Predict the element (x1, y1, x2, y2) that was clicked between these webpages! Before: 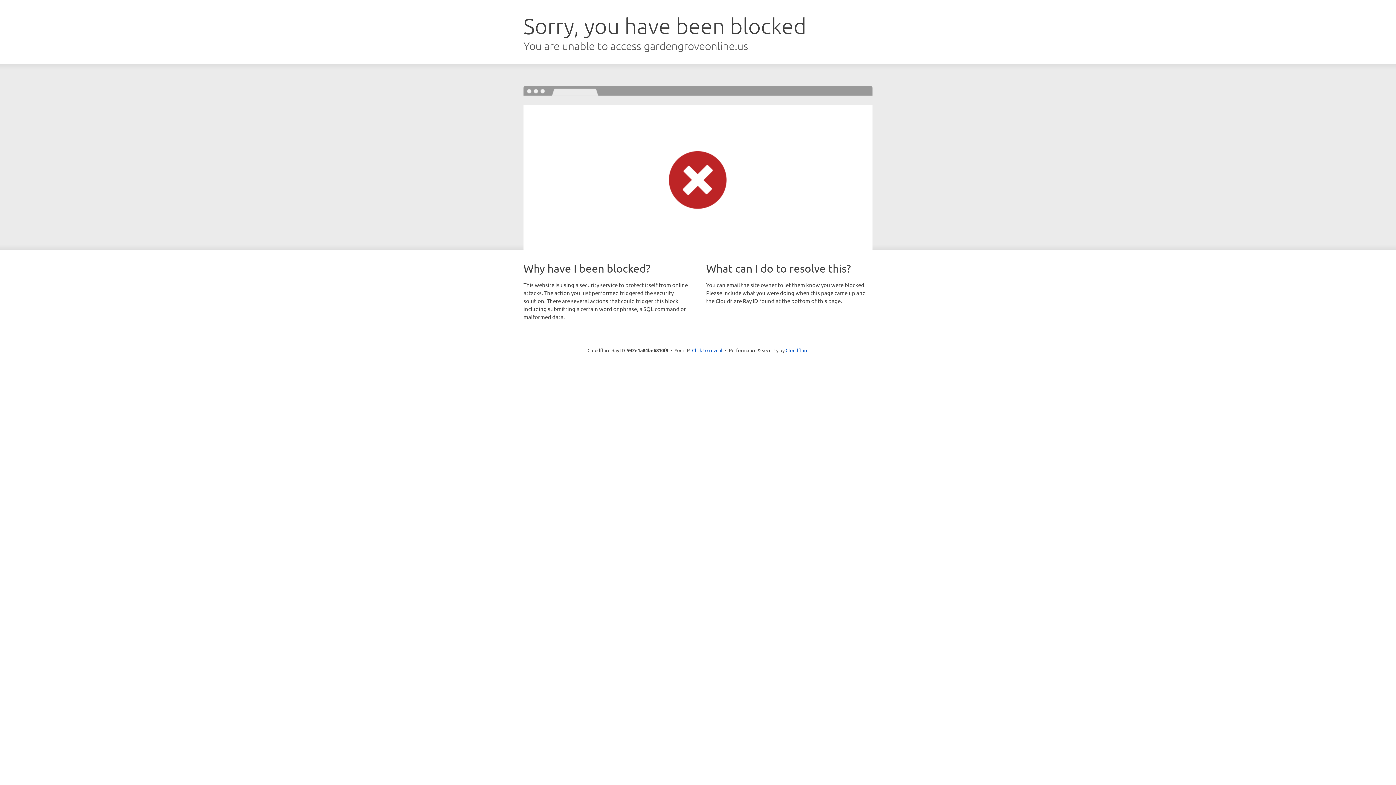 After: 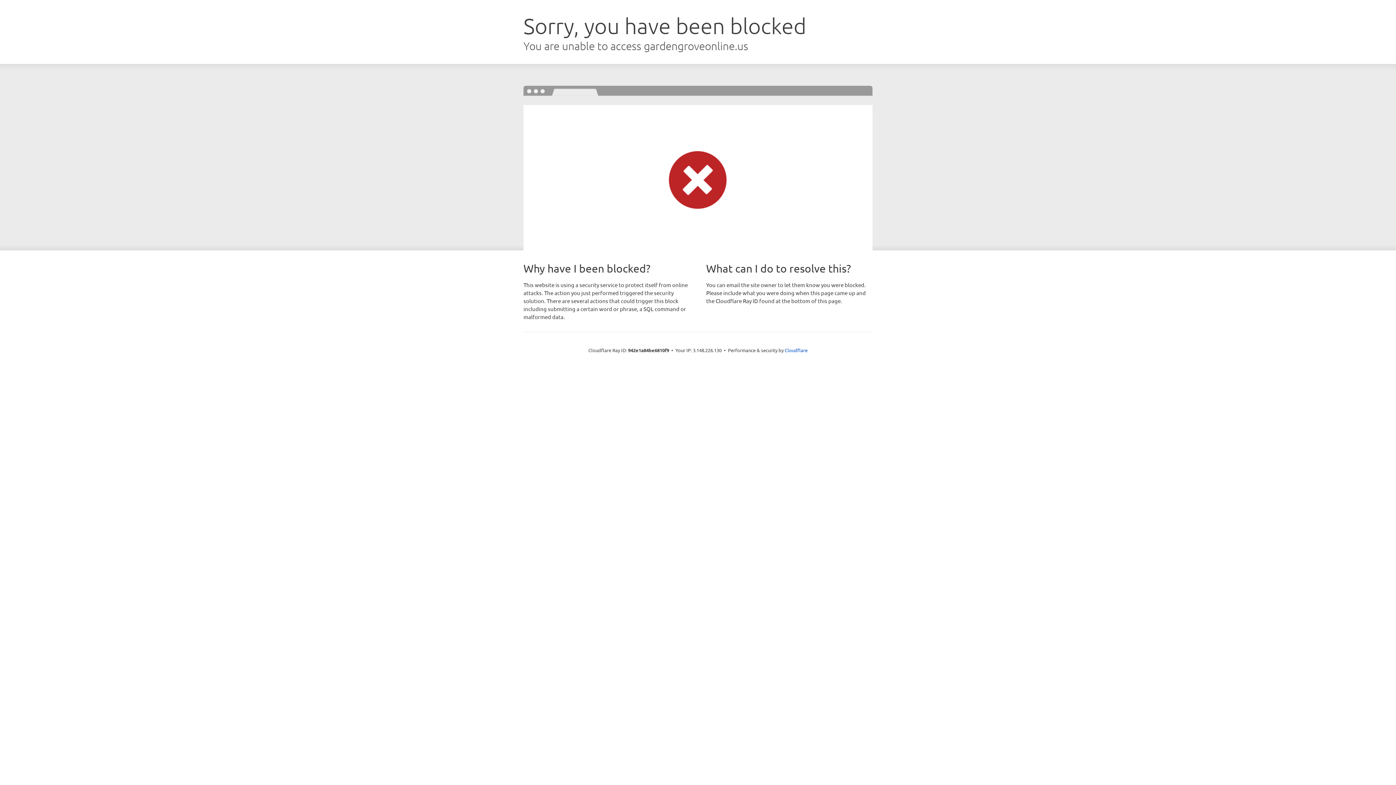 Action: bbox: (692, 346, 722, 353) label: Click to reveal